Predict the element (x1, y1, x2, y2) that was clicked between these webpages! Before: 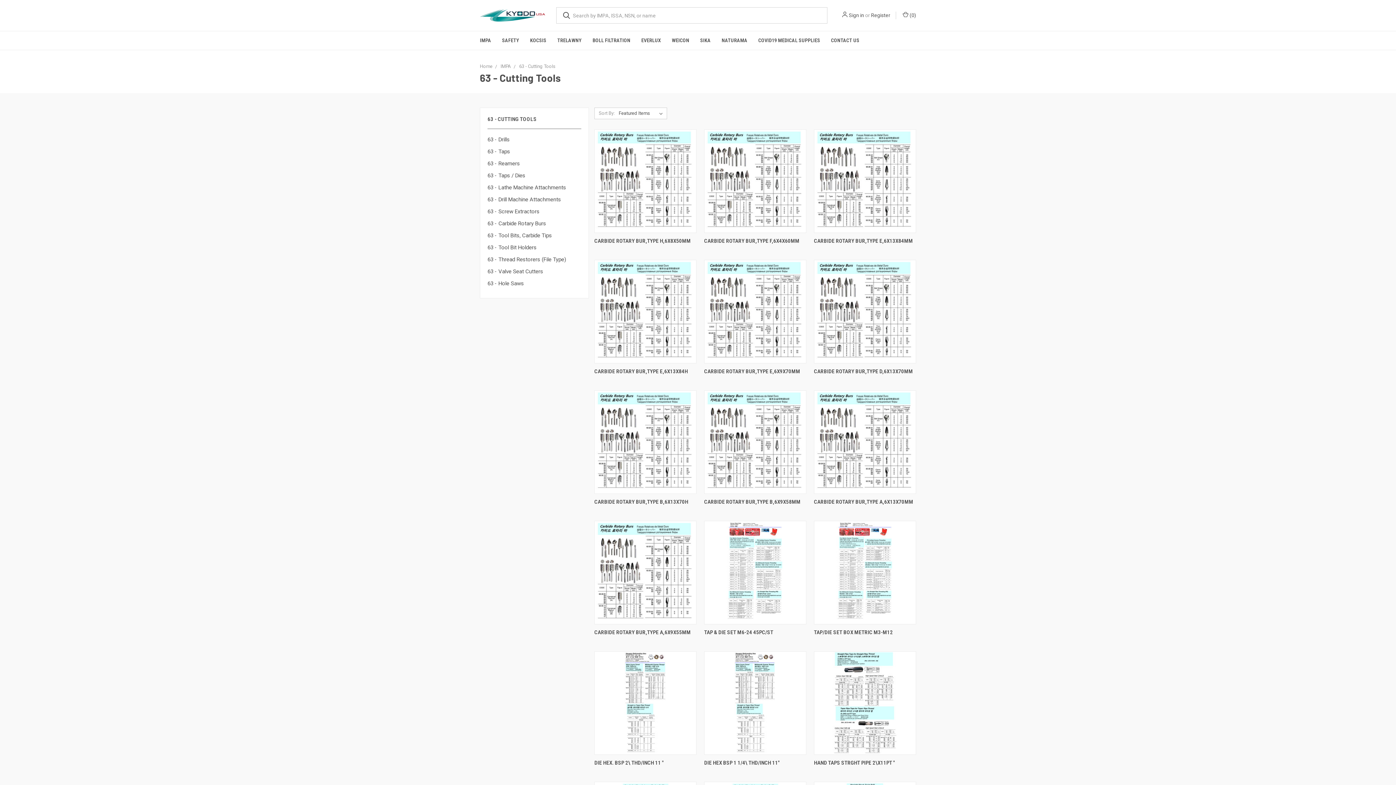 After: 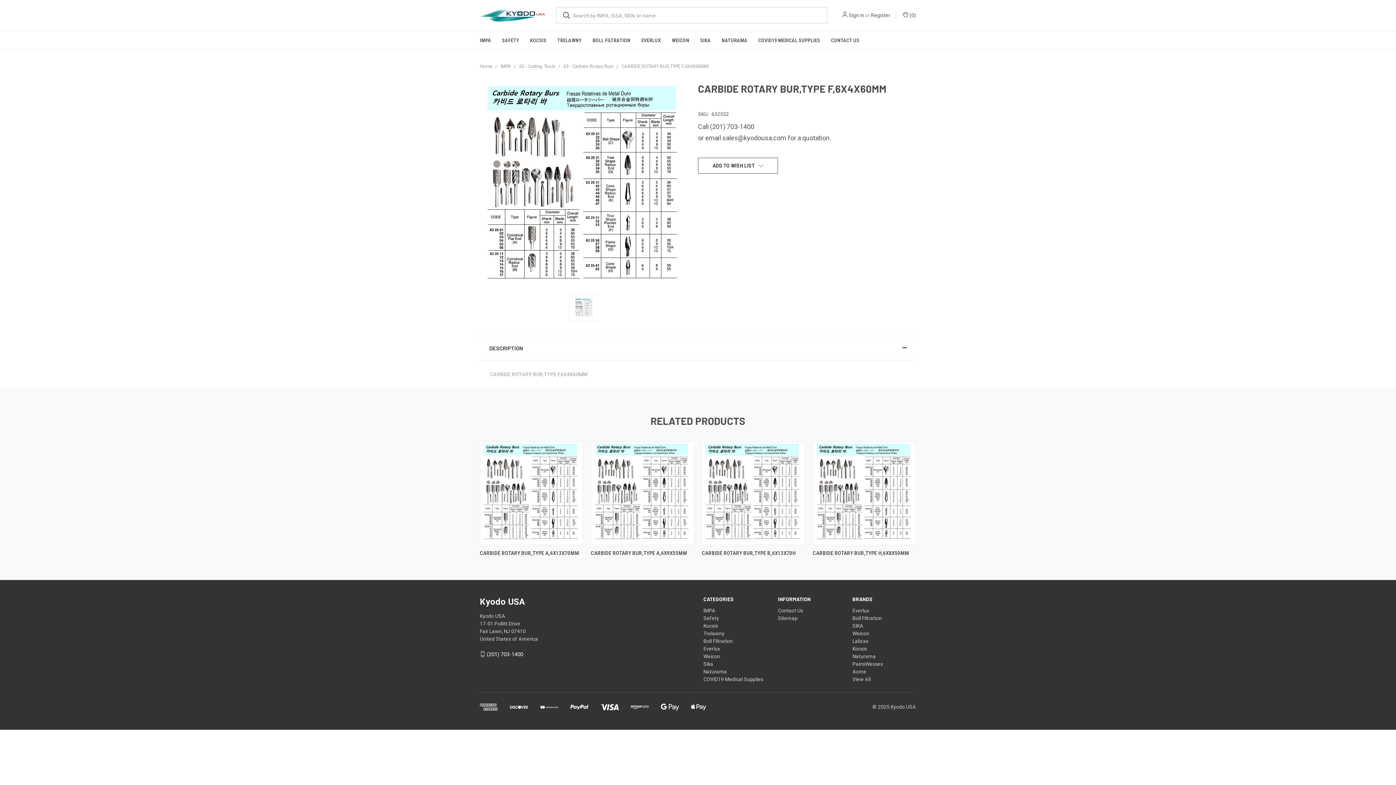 Action: bbox: (704, 130, 806, 231)